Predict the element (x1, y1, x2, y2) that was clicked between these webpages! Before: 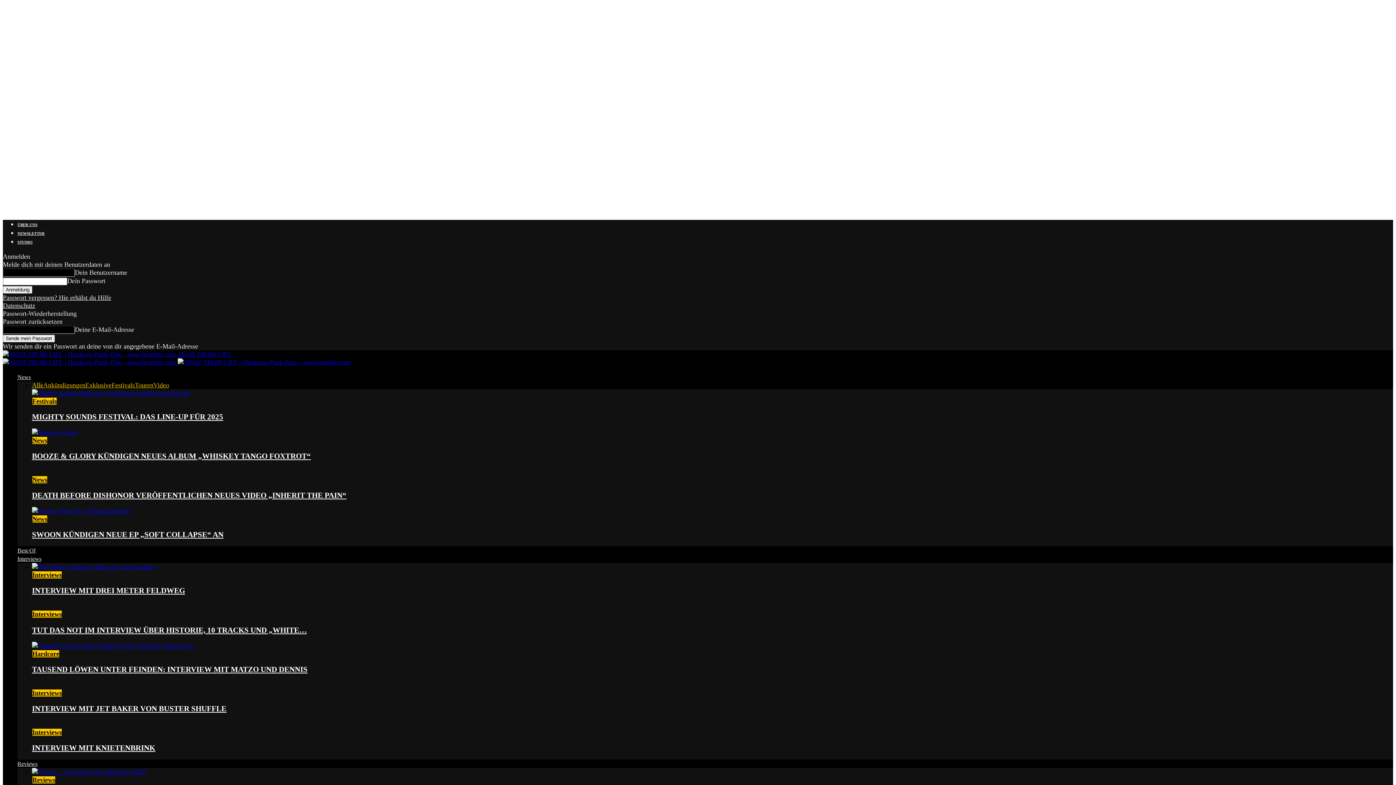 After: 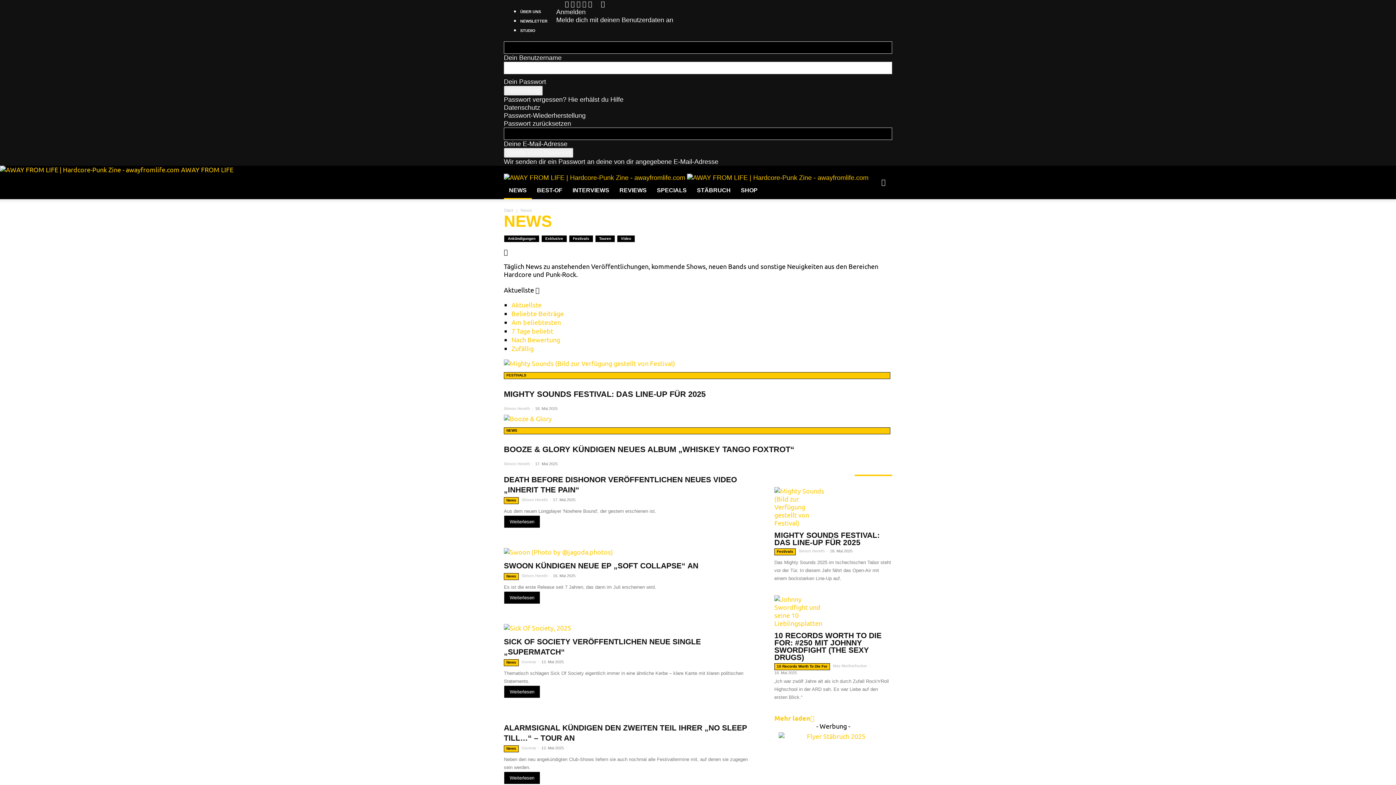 Action: label: News bbox: (32, 476, 47, 484)